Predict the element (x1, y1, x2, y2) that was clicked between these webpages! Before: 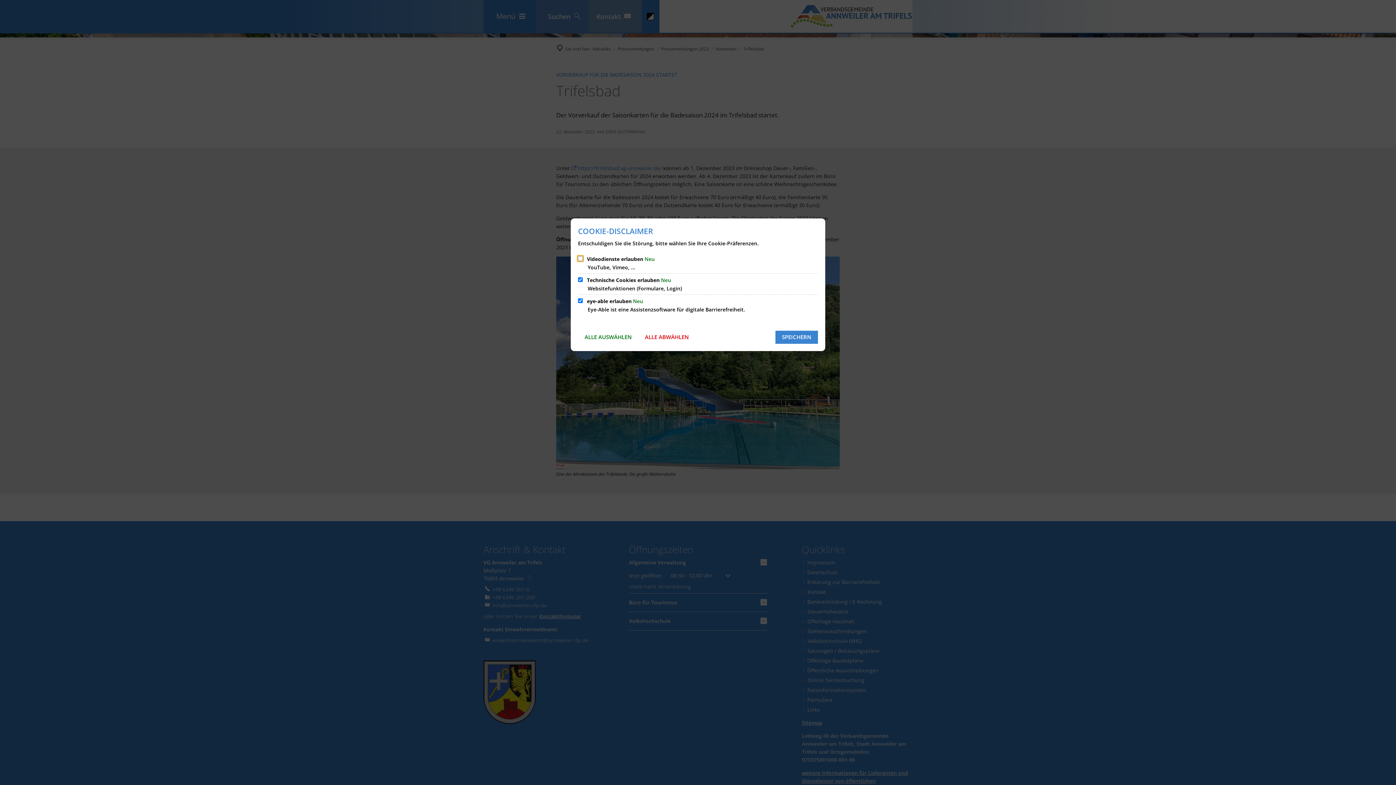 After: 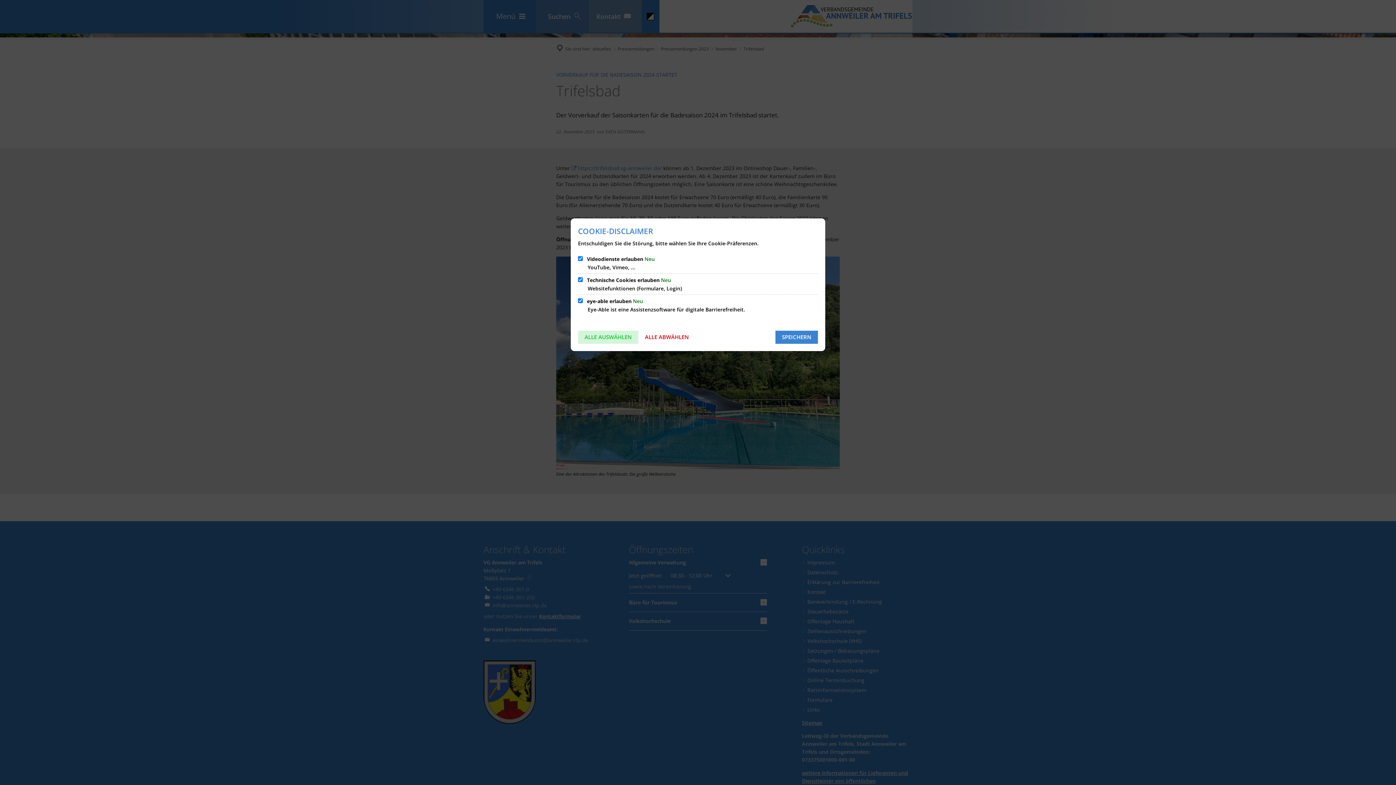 Action: bbox: (578, 330, 638, 343) label: ALLE AUSWÄHLEN